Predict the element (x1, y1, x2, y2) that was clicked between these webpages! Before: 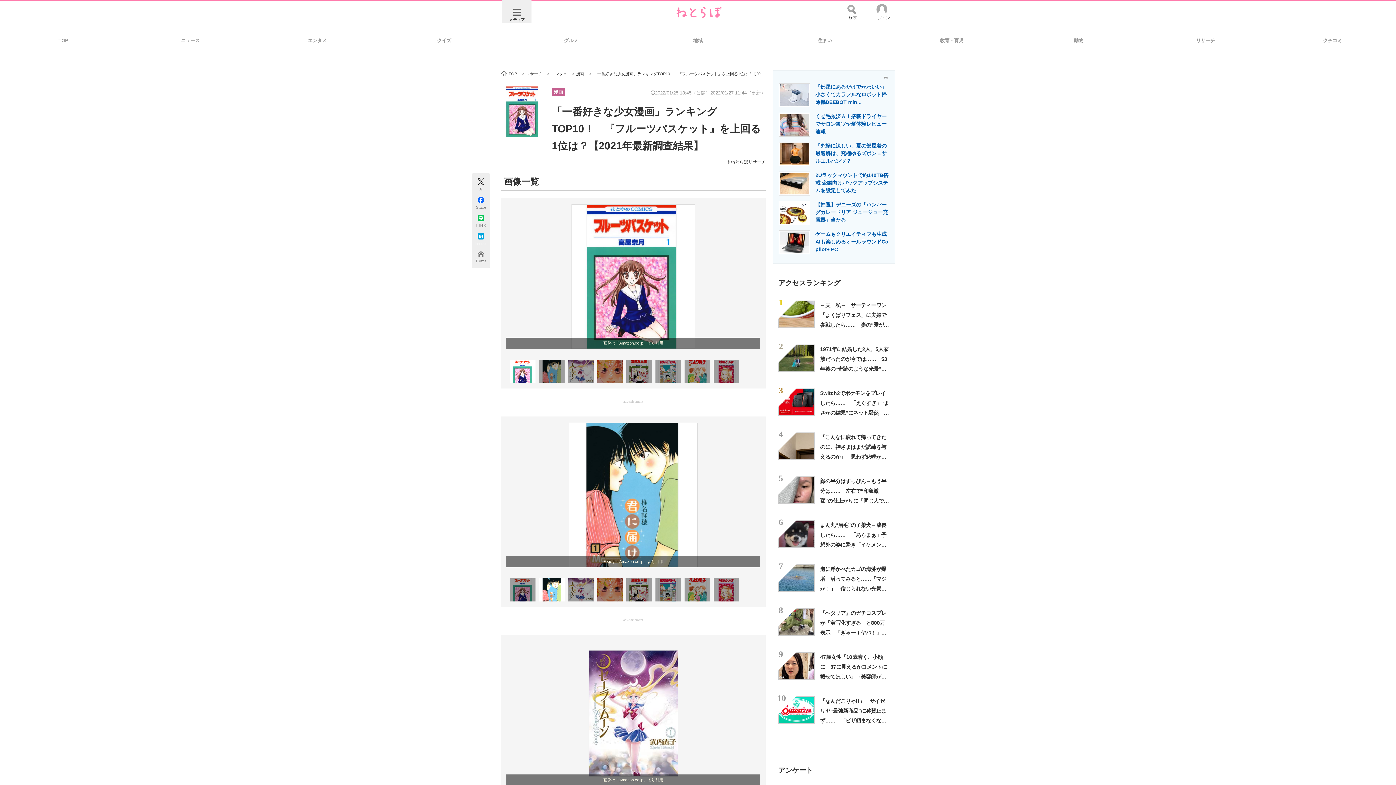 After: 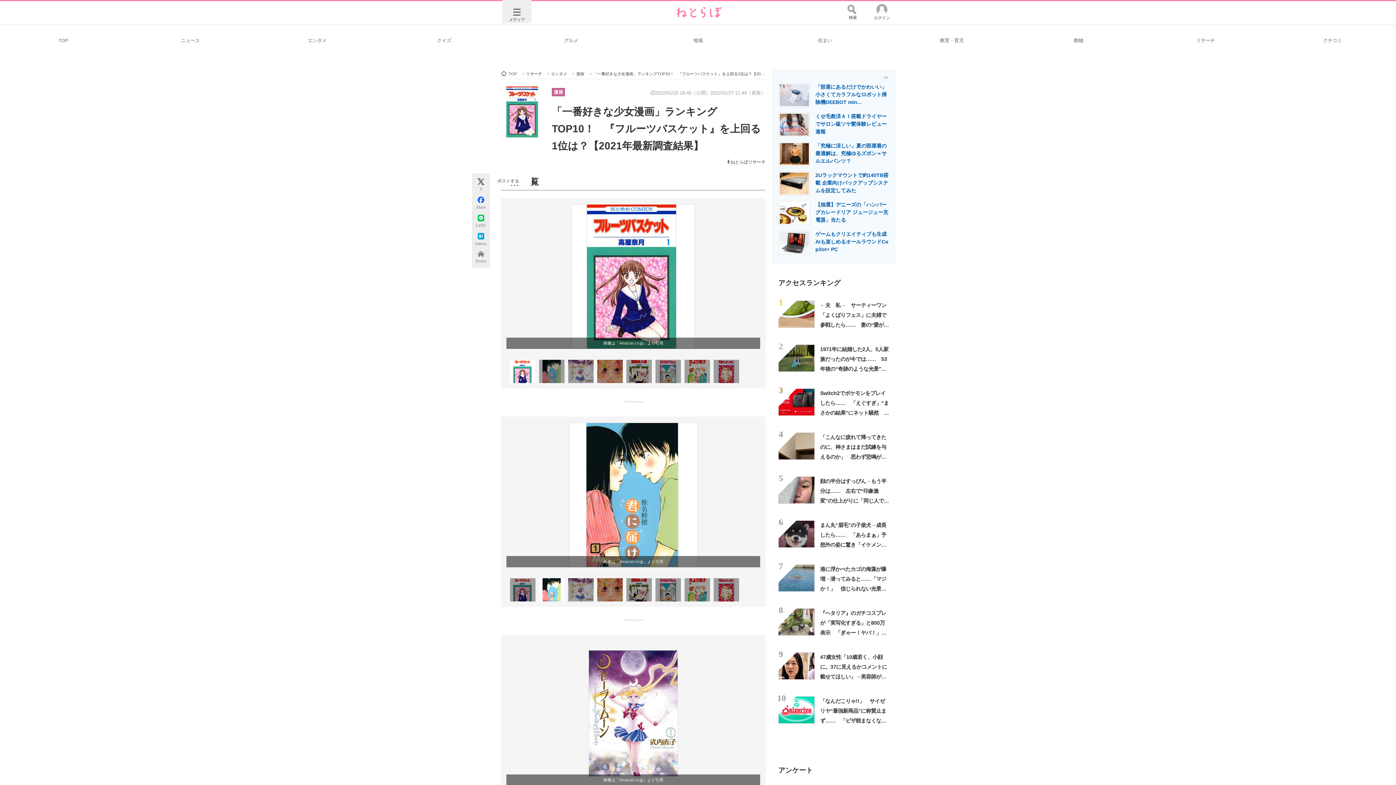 Action: bbox: (473, 175, 488, 185)